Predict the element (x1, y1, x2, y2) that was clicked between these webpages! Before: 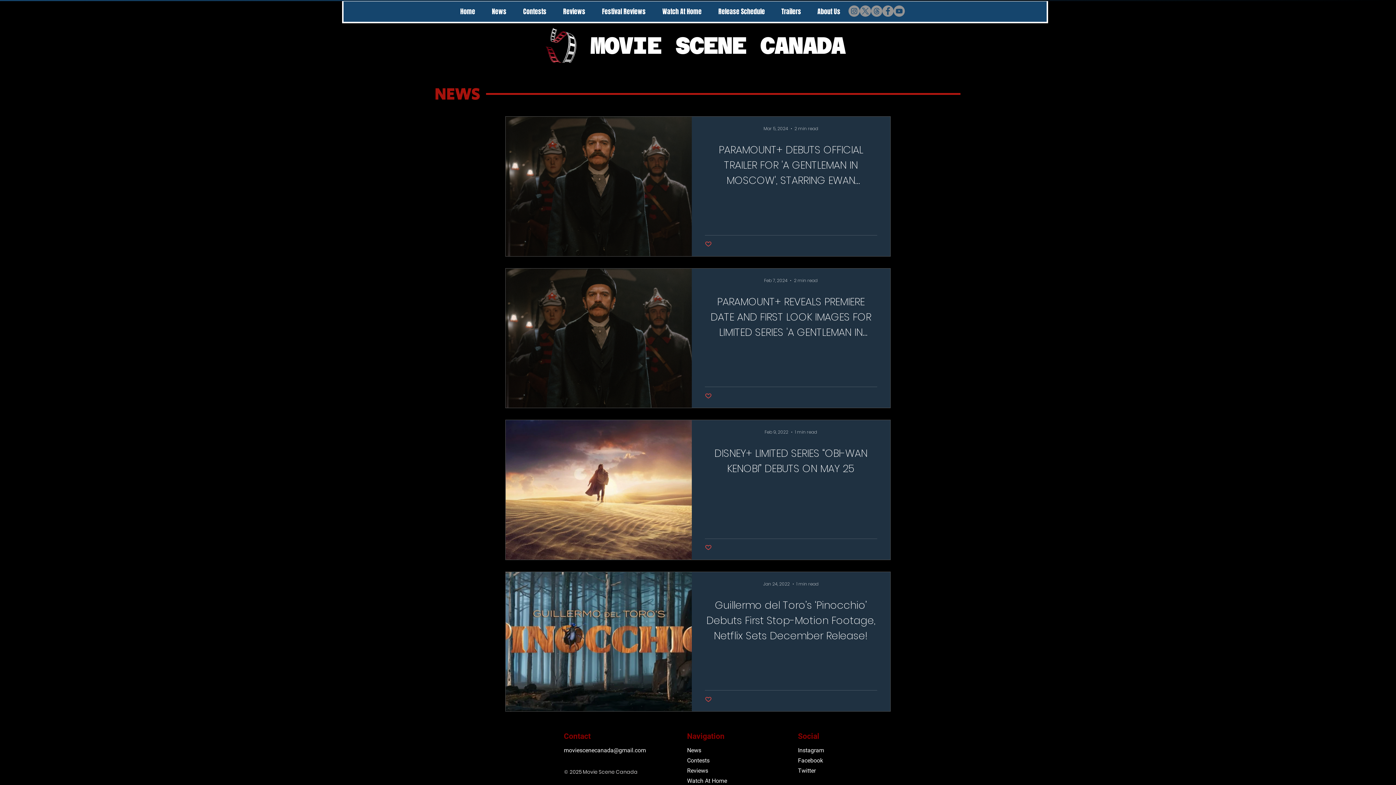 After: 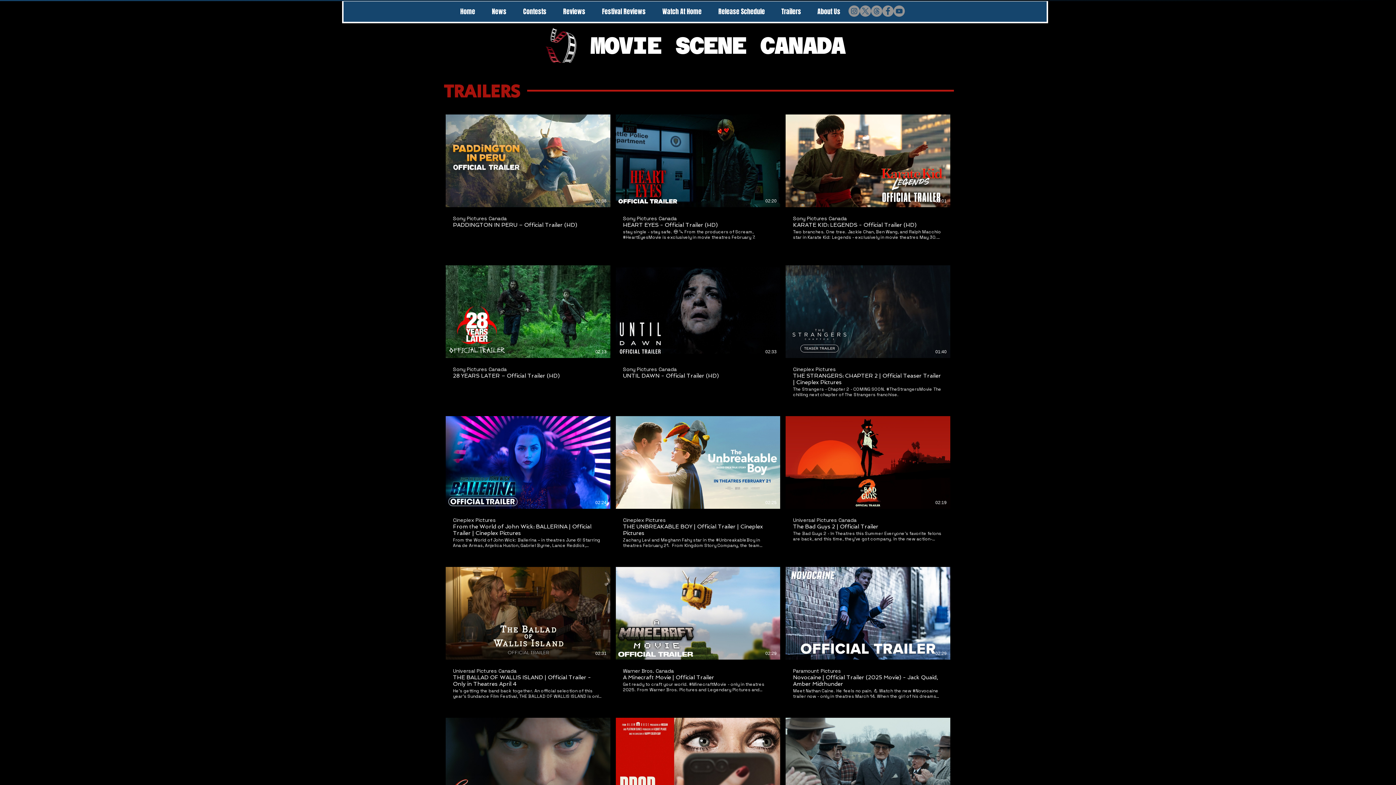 Action: bbox: (483, 6, 514, 16) label: News